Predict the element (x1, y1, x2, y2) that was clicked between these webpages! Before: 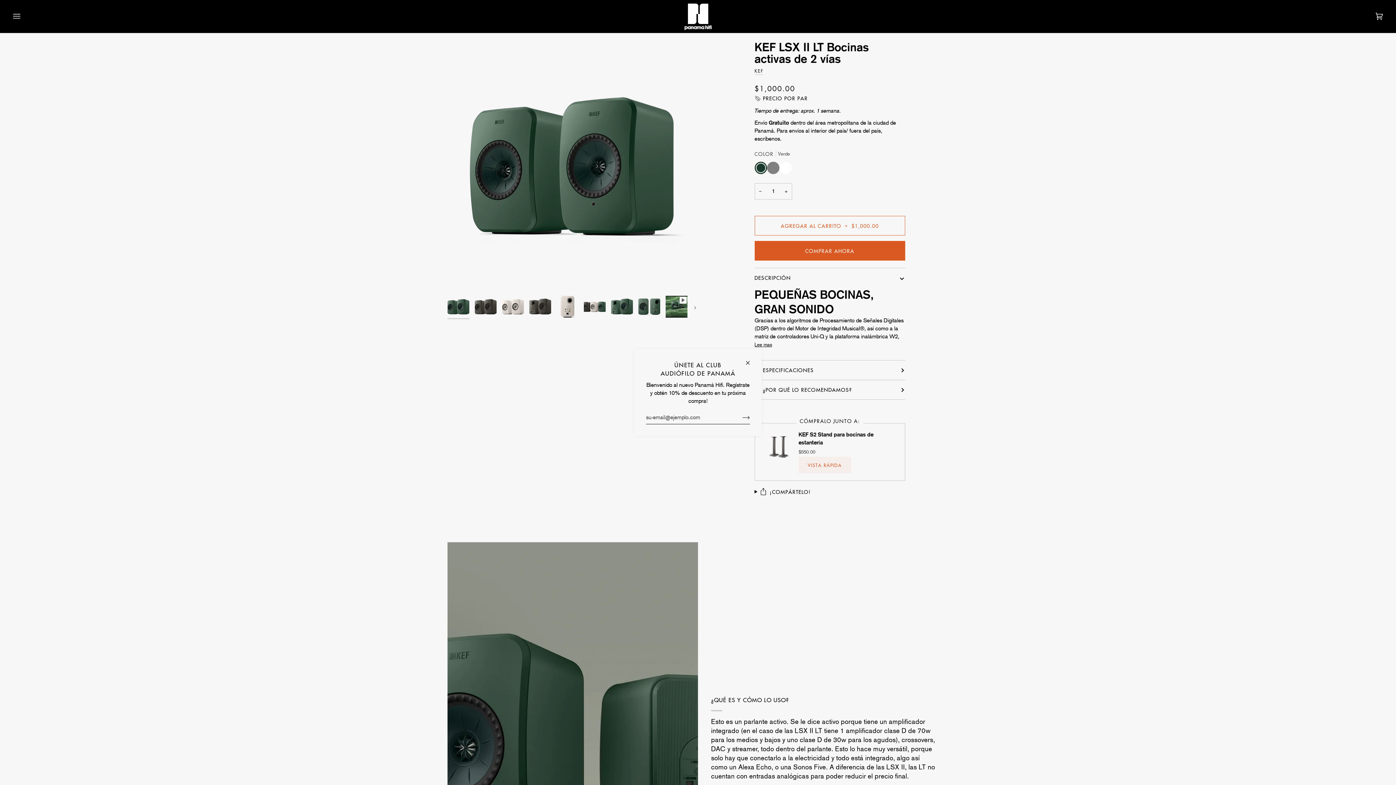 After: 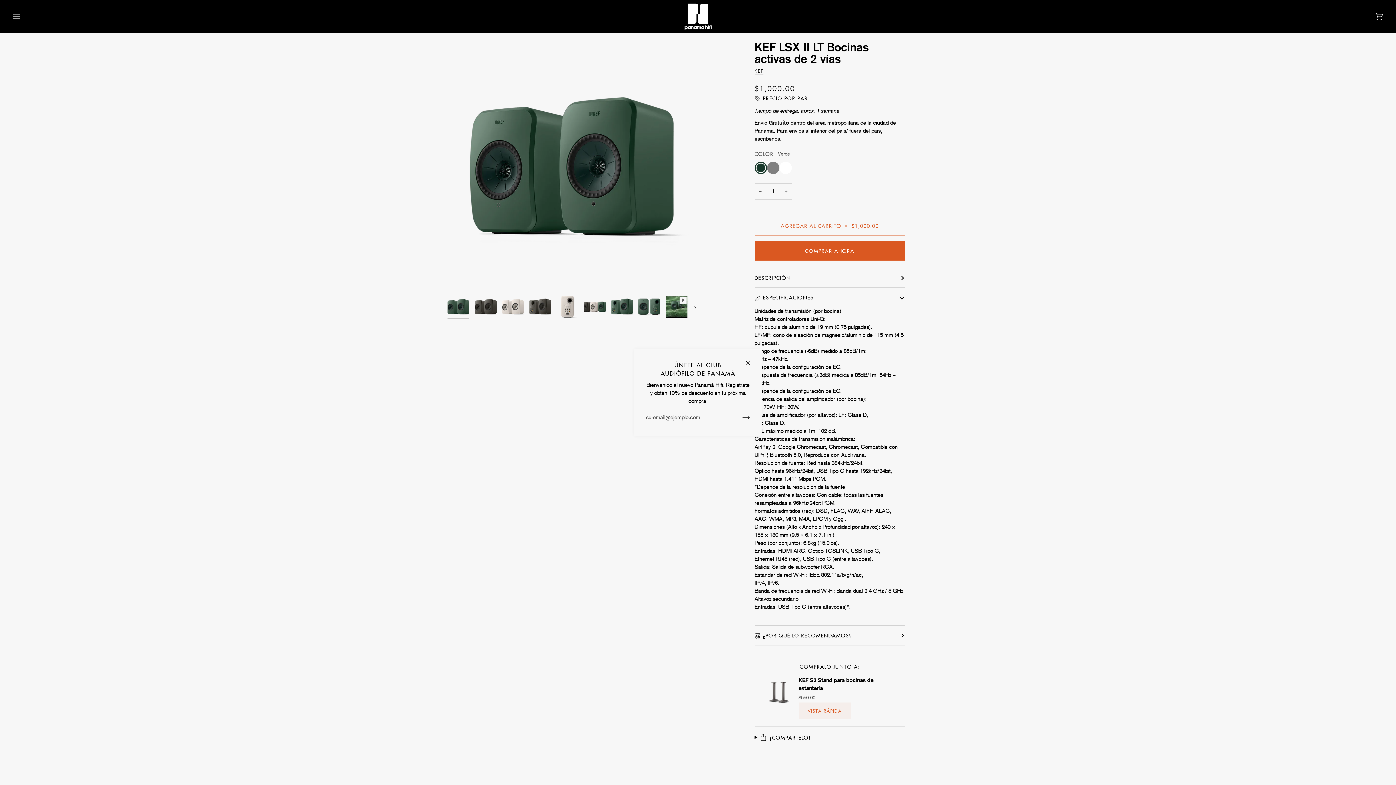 Action: label: ESPECIFICACIONES bbox: (754, 360, 905, 380)